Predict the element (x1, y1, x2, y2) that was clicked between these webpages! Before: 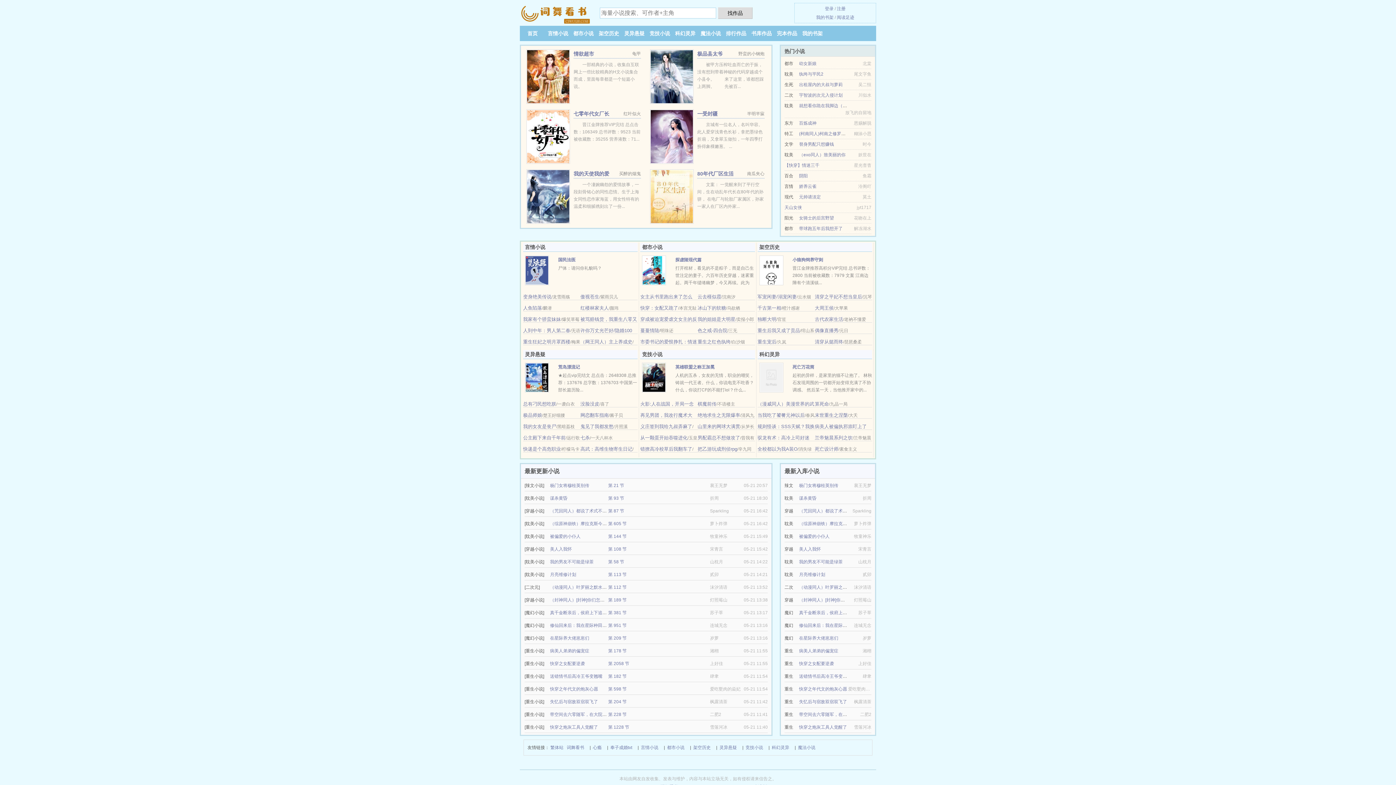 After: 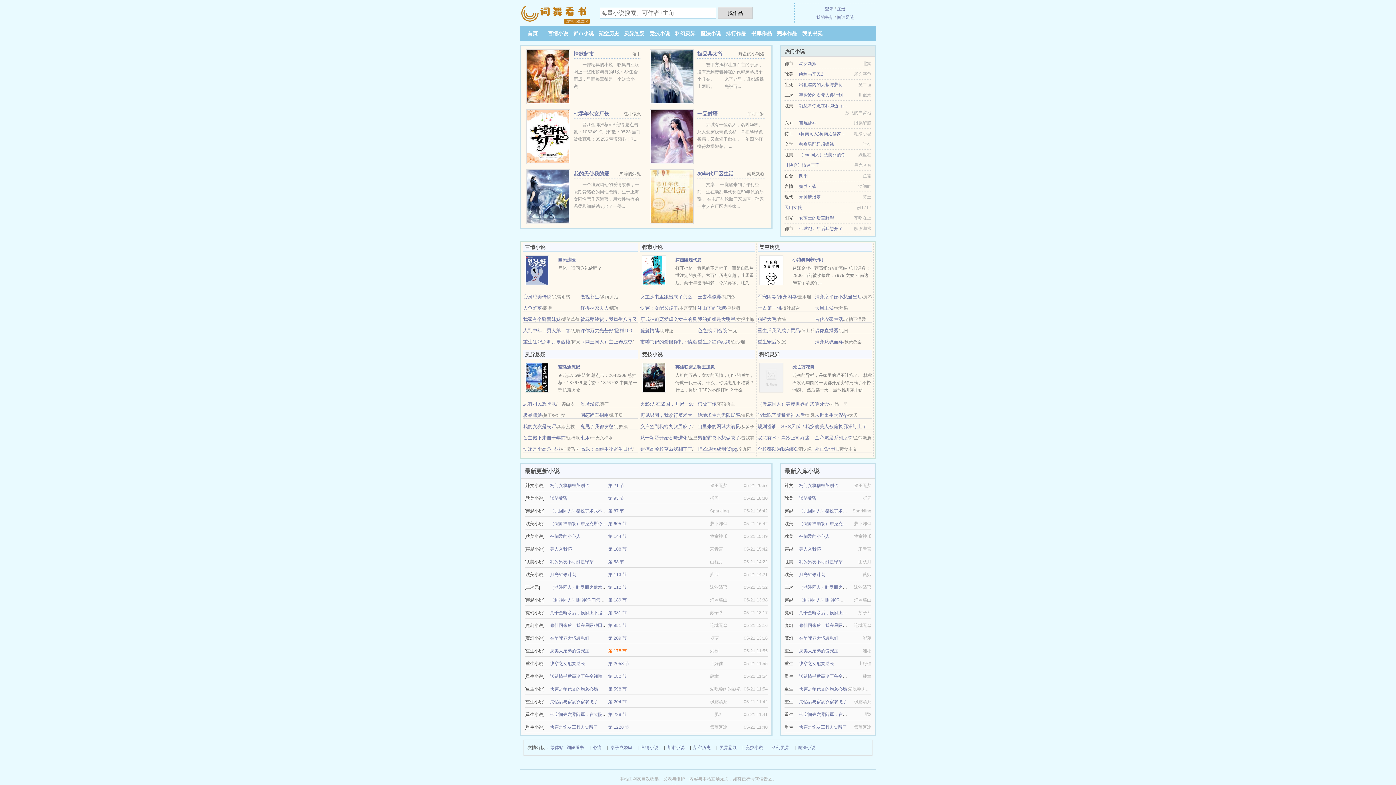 Action: bbox: (608, 648, 626, 653) label: 第 178 节